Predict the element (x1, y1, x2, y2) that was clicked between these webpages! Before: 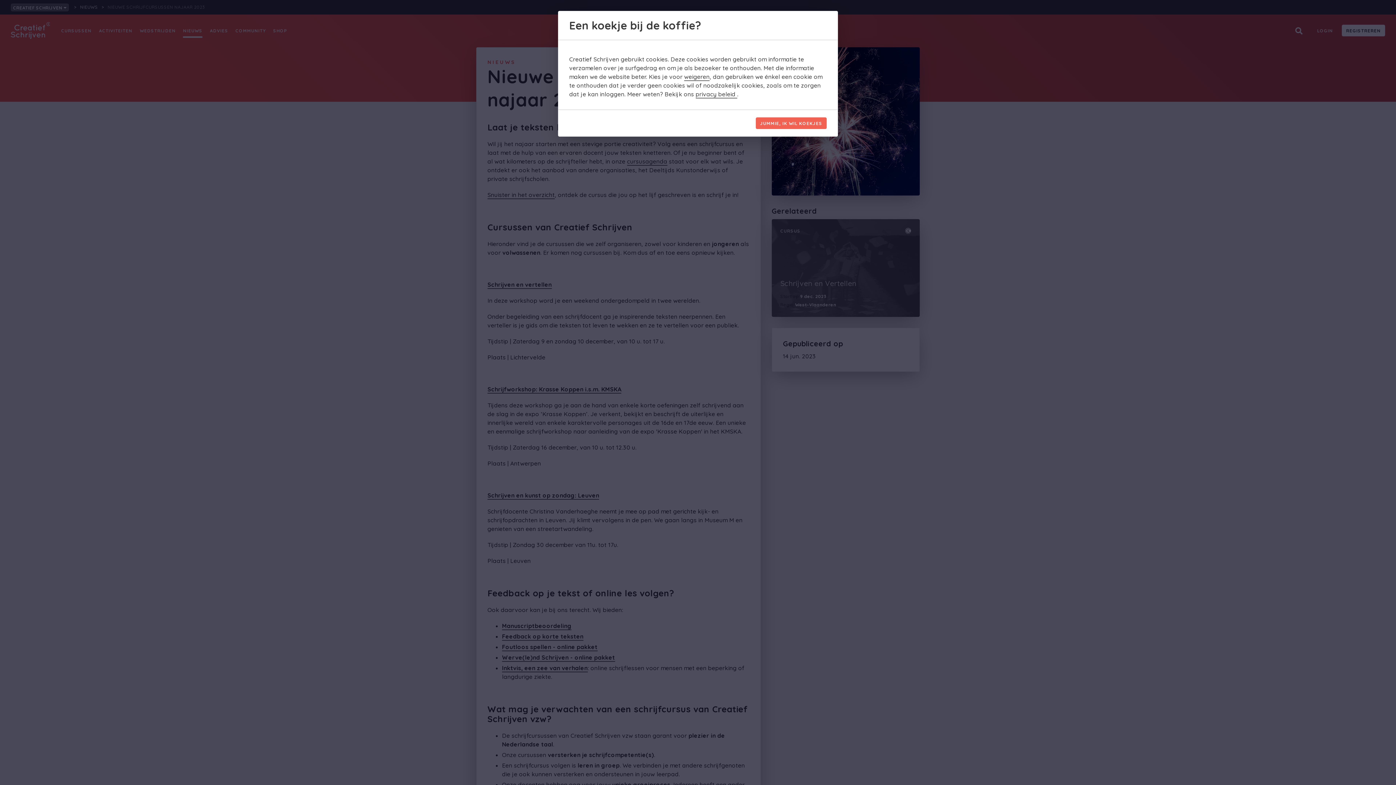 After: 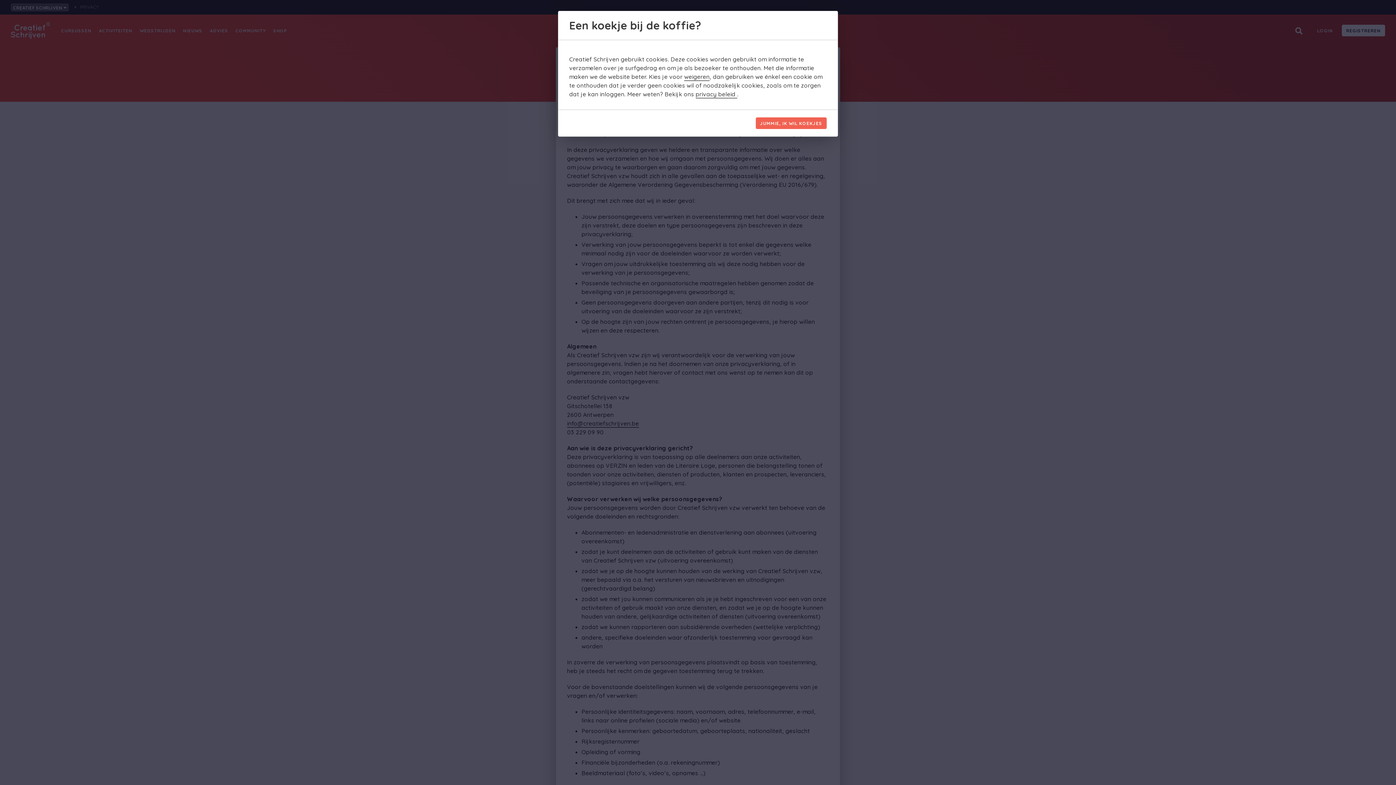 Action: bbox: (695, 90, 737, 98) label: privacy beleid 